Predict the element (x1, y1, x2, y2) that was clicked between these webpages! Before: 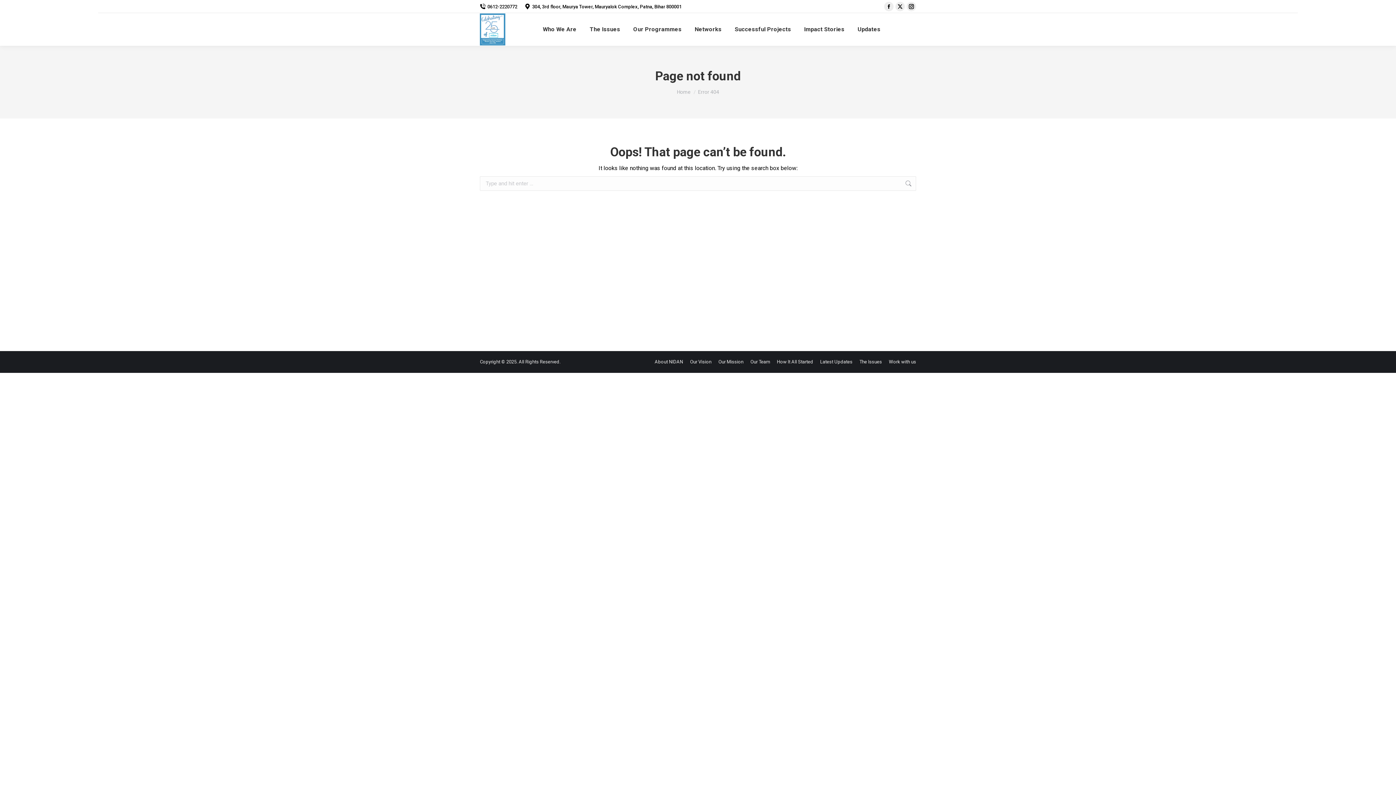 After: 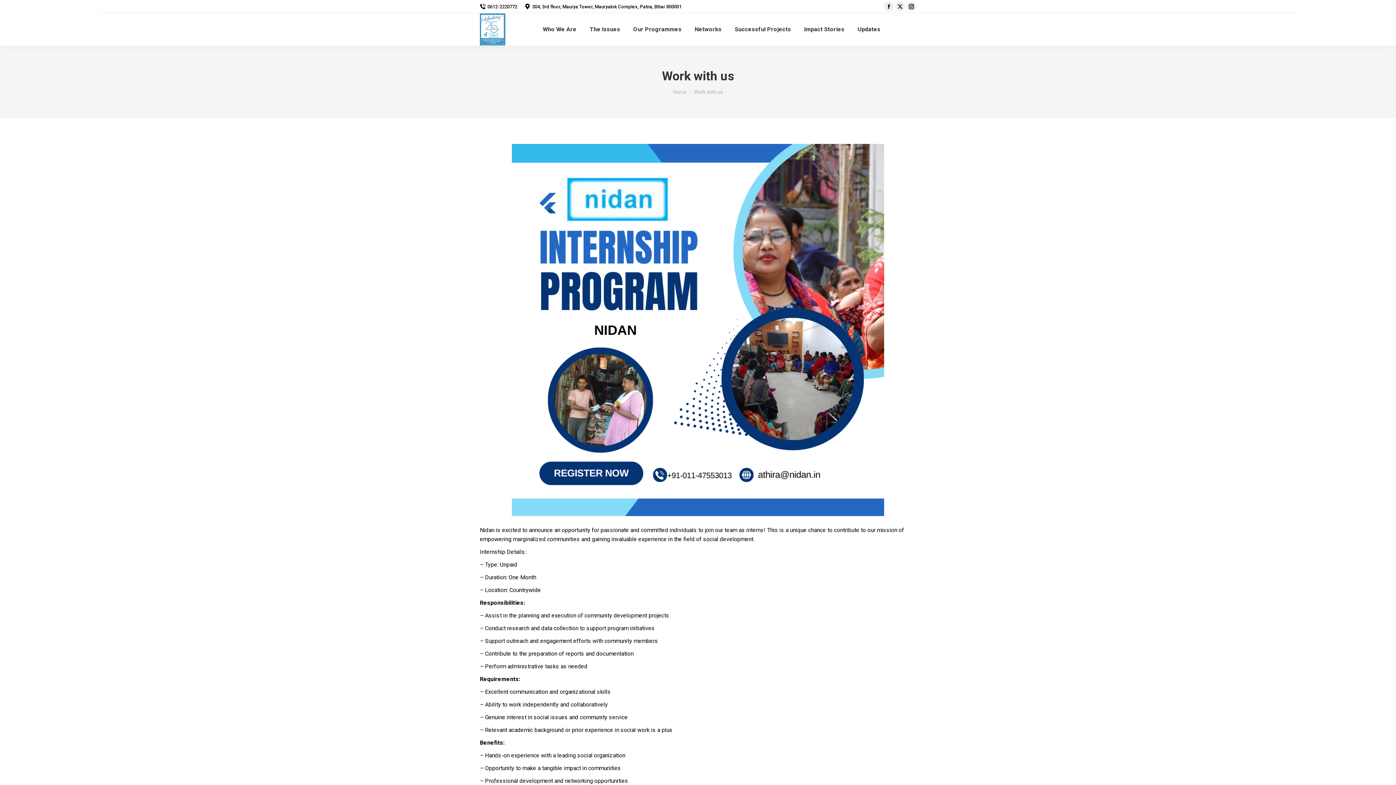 Action: bbox: (889, 358, 916, 365) label: Work with us